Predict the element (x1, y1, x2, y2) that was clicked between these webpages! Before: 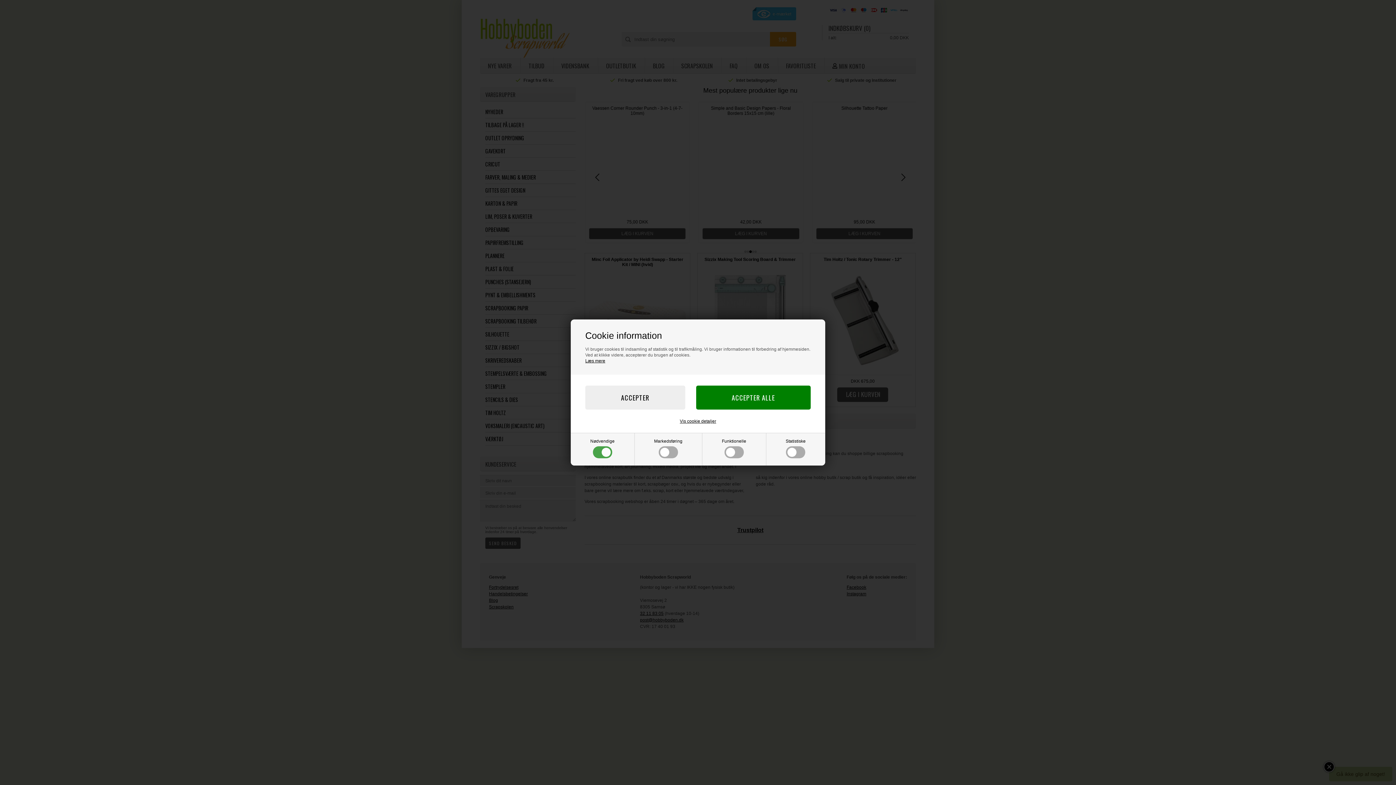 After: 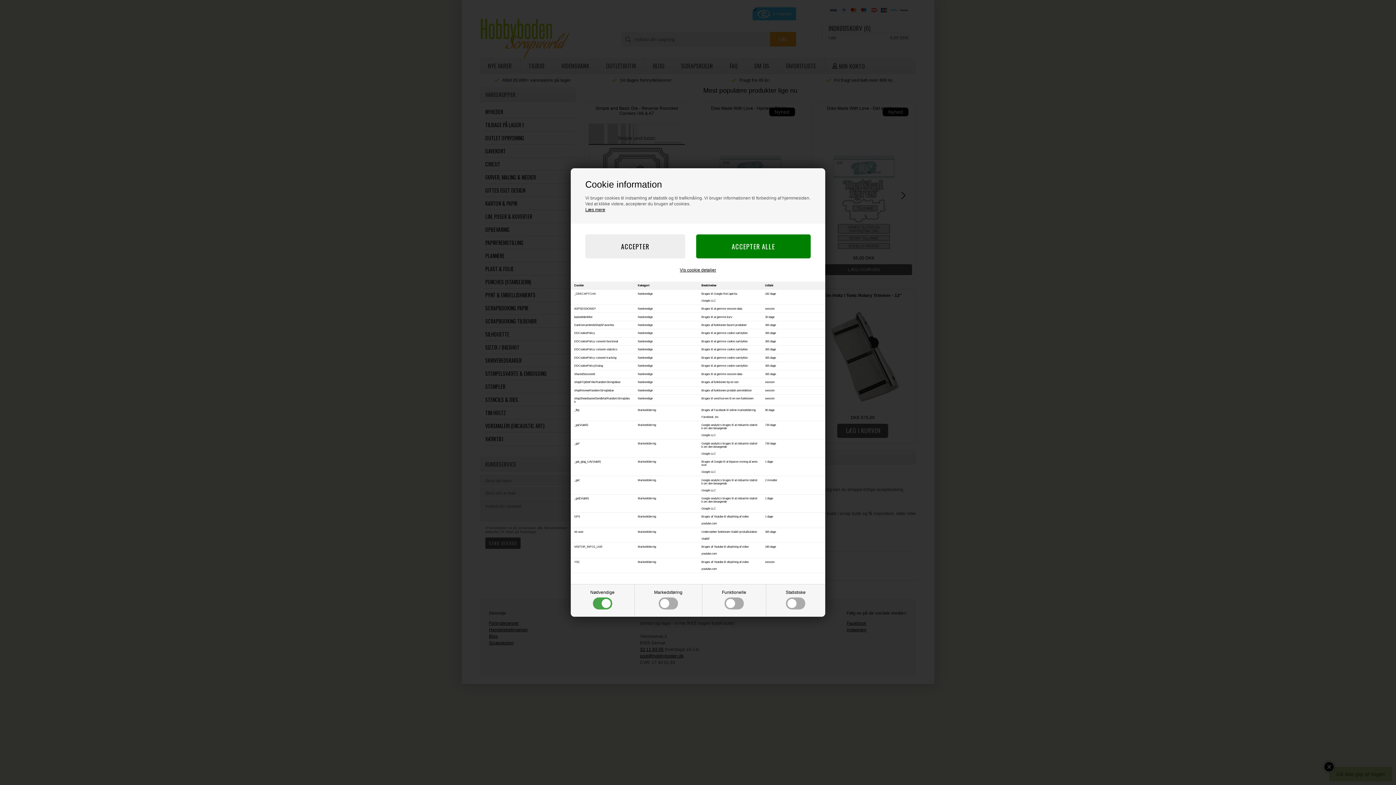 Action: label: Vis cookie detaljer bbox: (680, 418, 716, 424)